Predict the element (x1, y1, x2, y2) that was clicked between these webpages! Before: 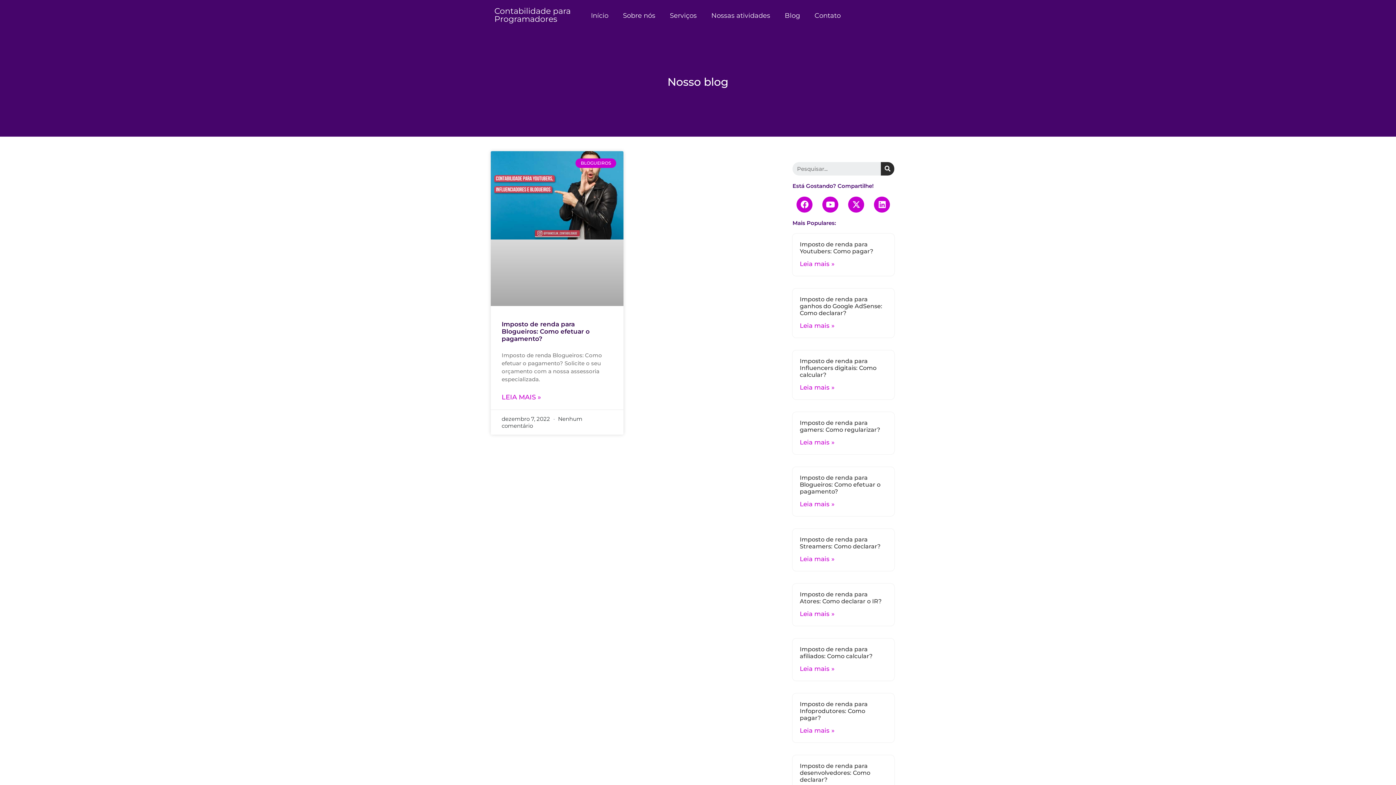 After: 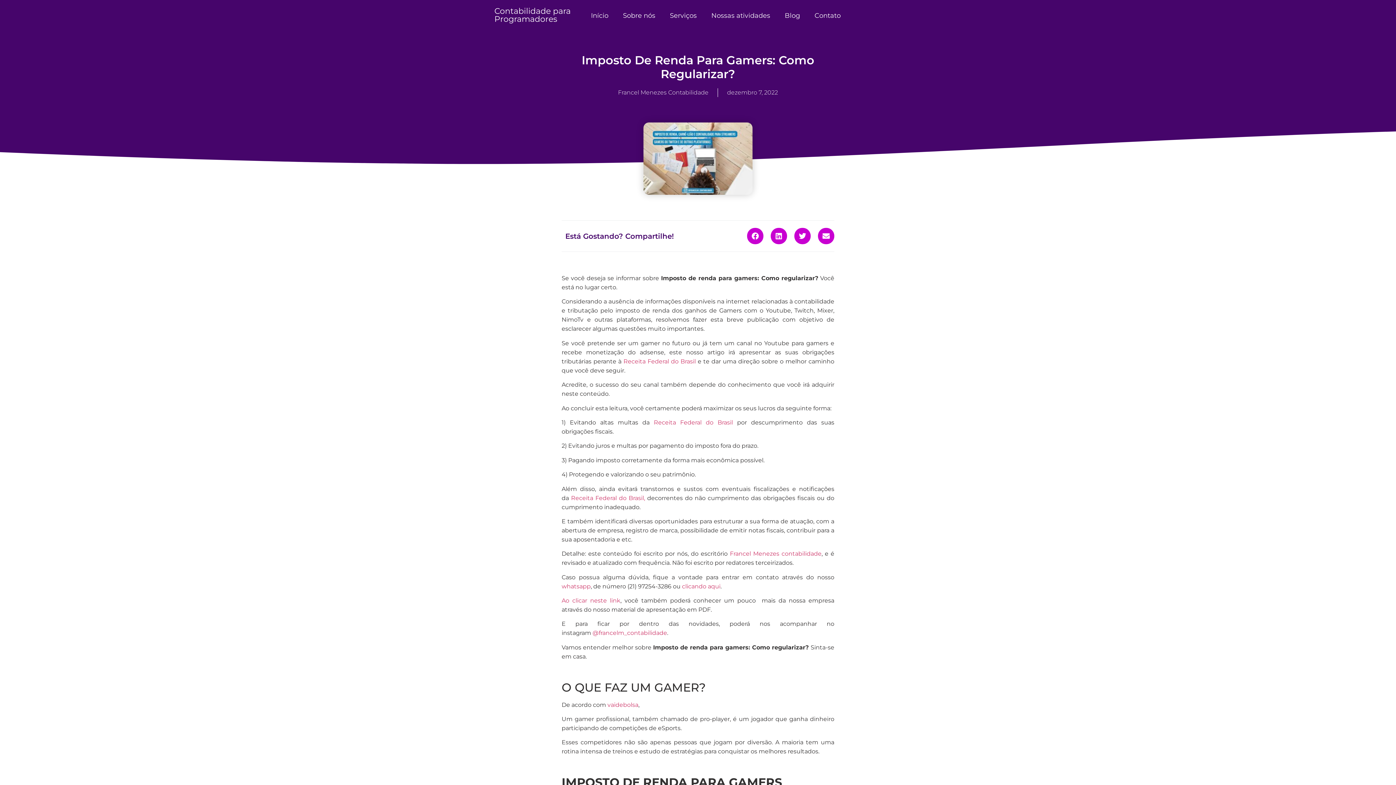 Action: bbox: (799, 419, 880, 433) label: Imposto de renda para gamers: Como regularizar?